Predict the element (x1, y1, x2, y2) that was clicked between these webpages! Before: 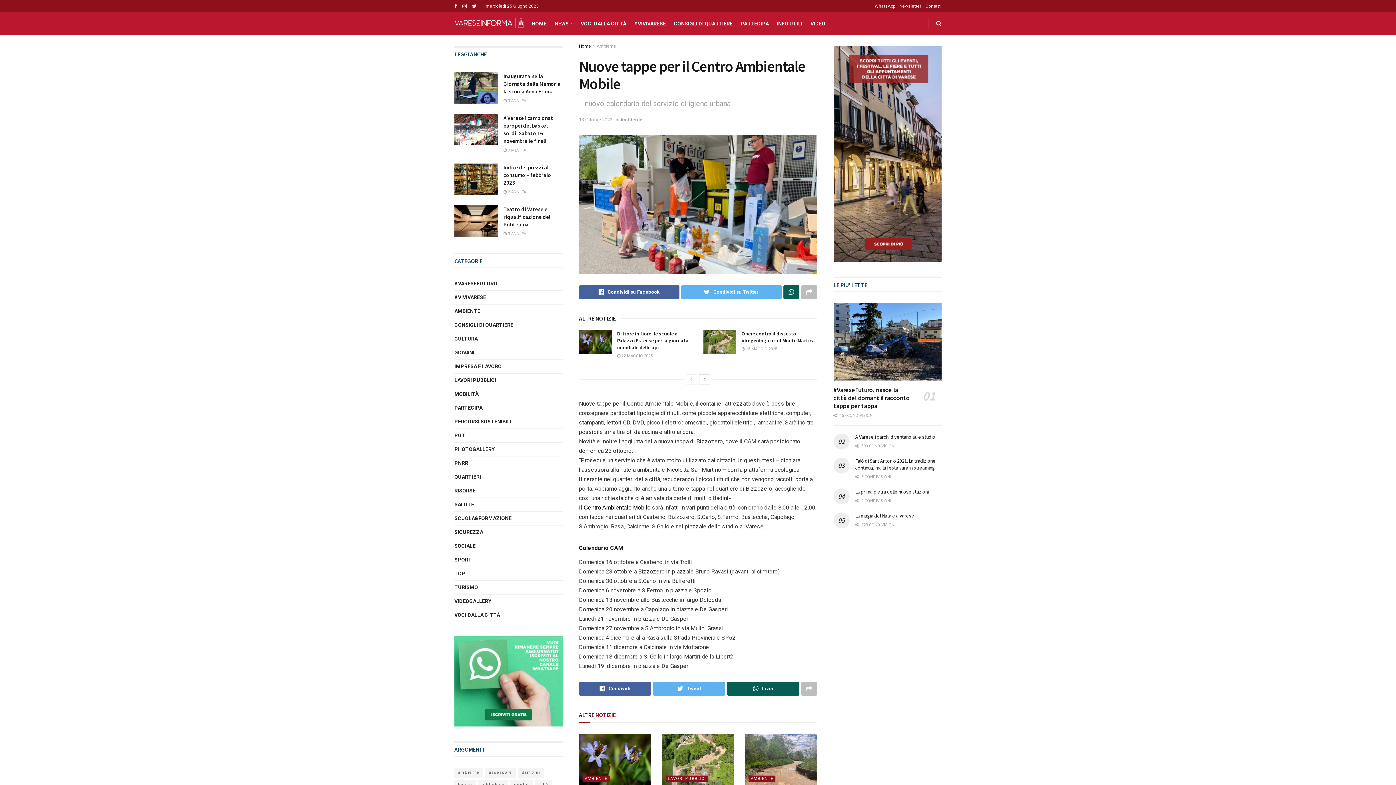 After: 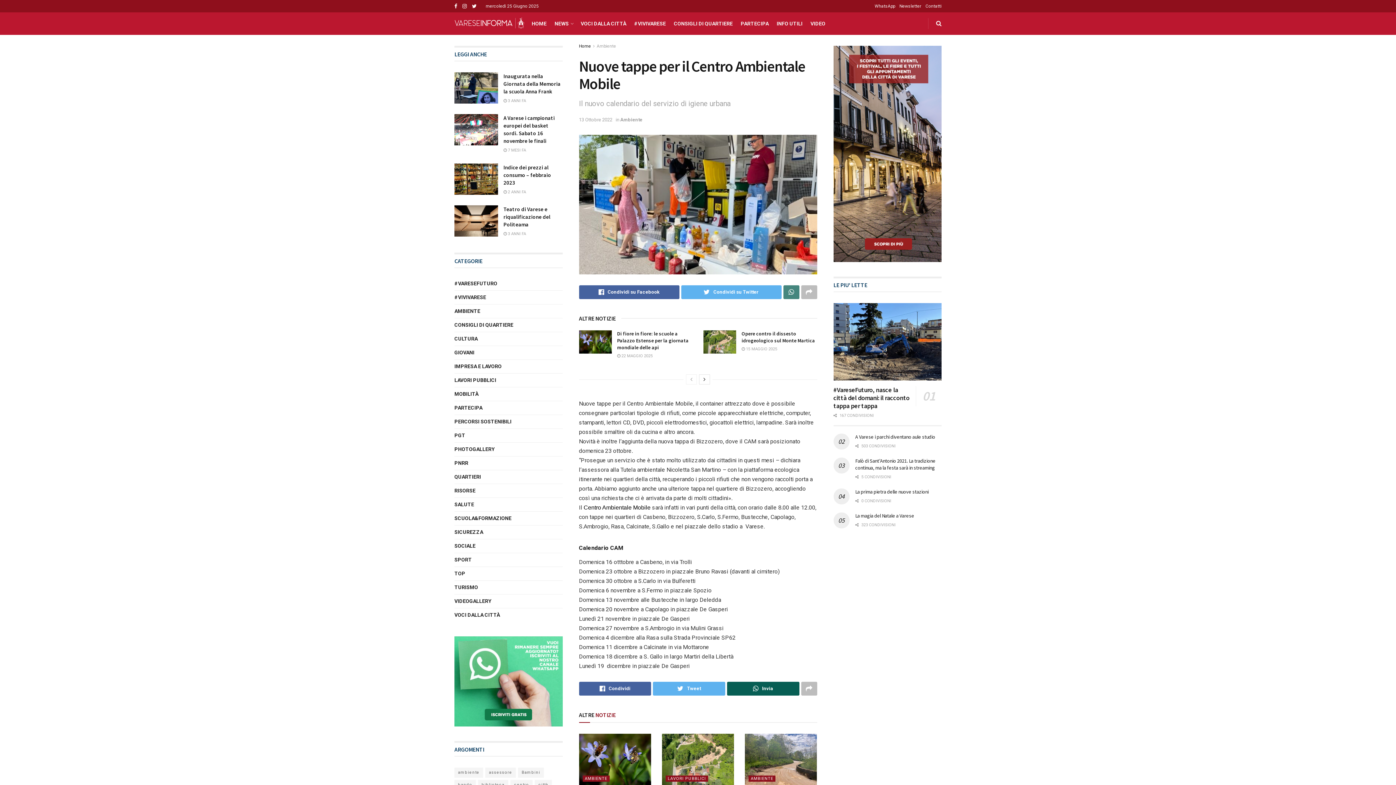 Action: bbox: (783, 285, 799, 299)